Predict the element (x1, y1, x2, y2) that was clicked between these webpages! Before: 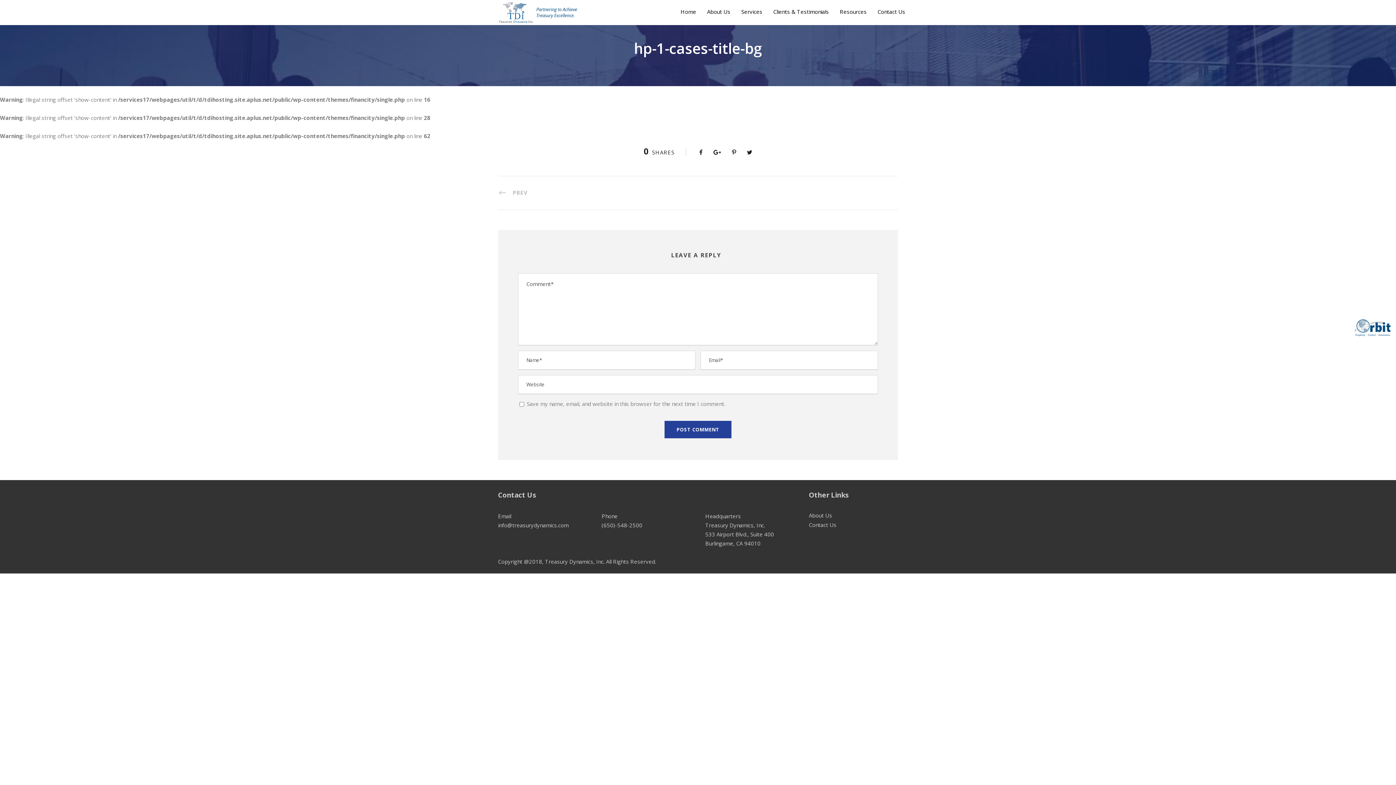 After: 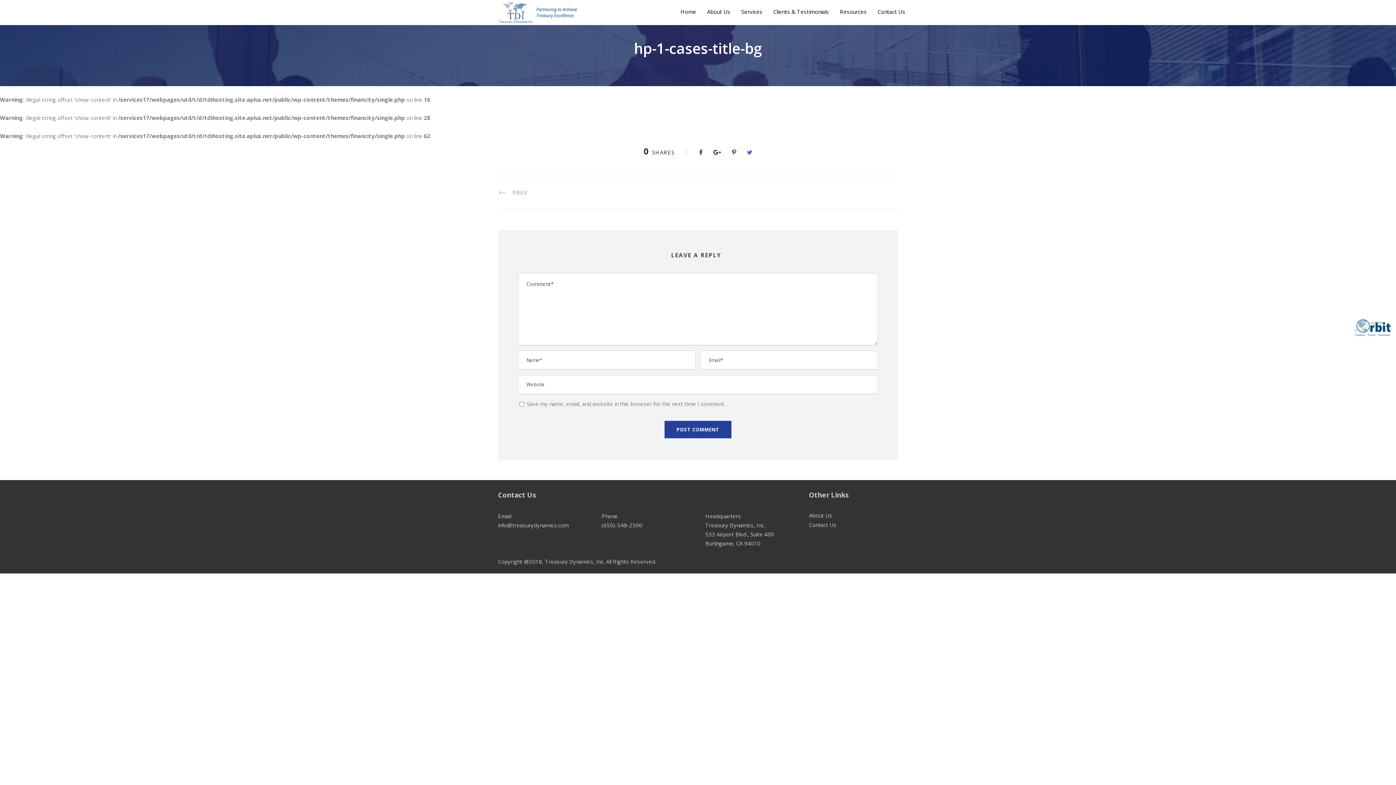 Action: bbox: (747, 148, 752, 156)